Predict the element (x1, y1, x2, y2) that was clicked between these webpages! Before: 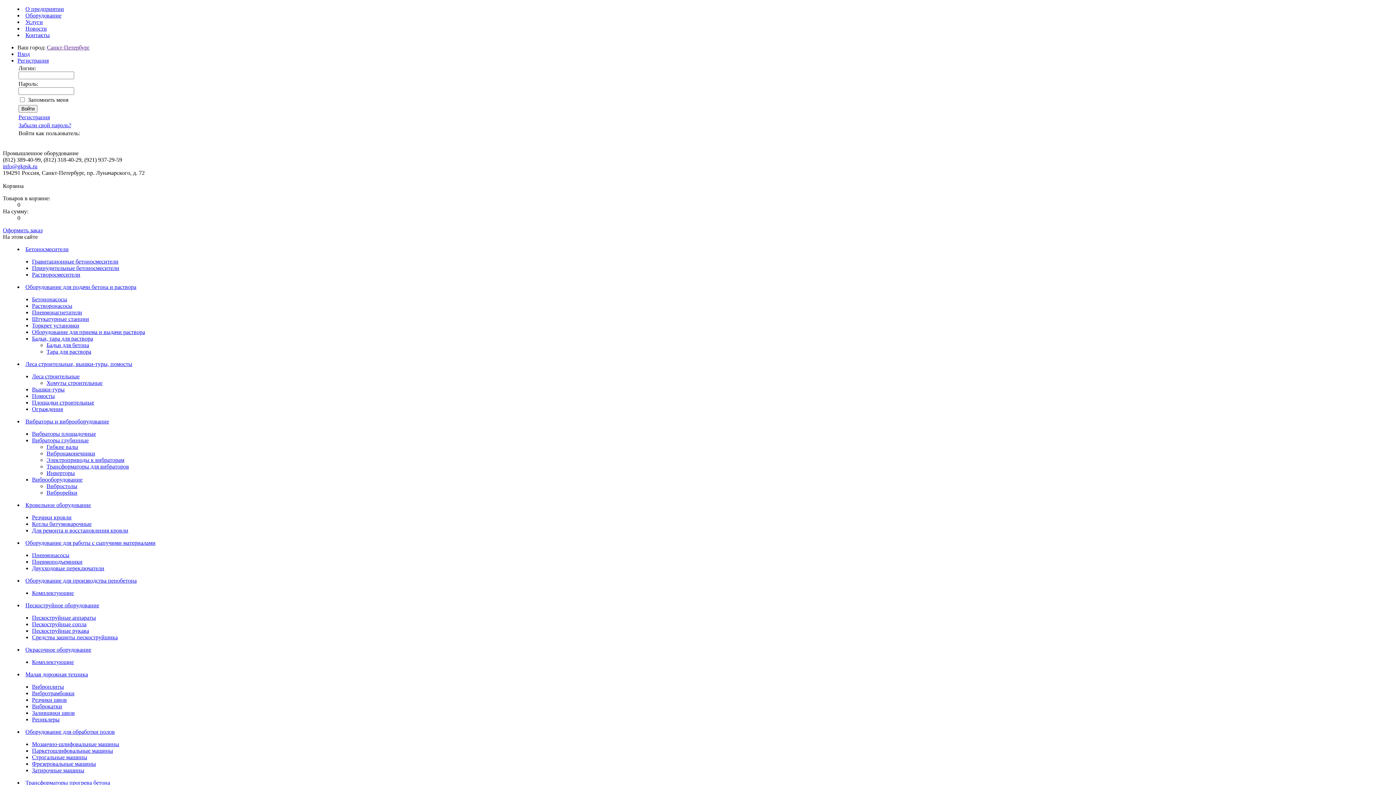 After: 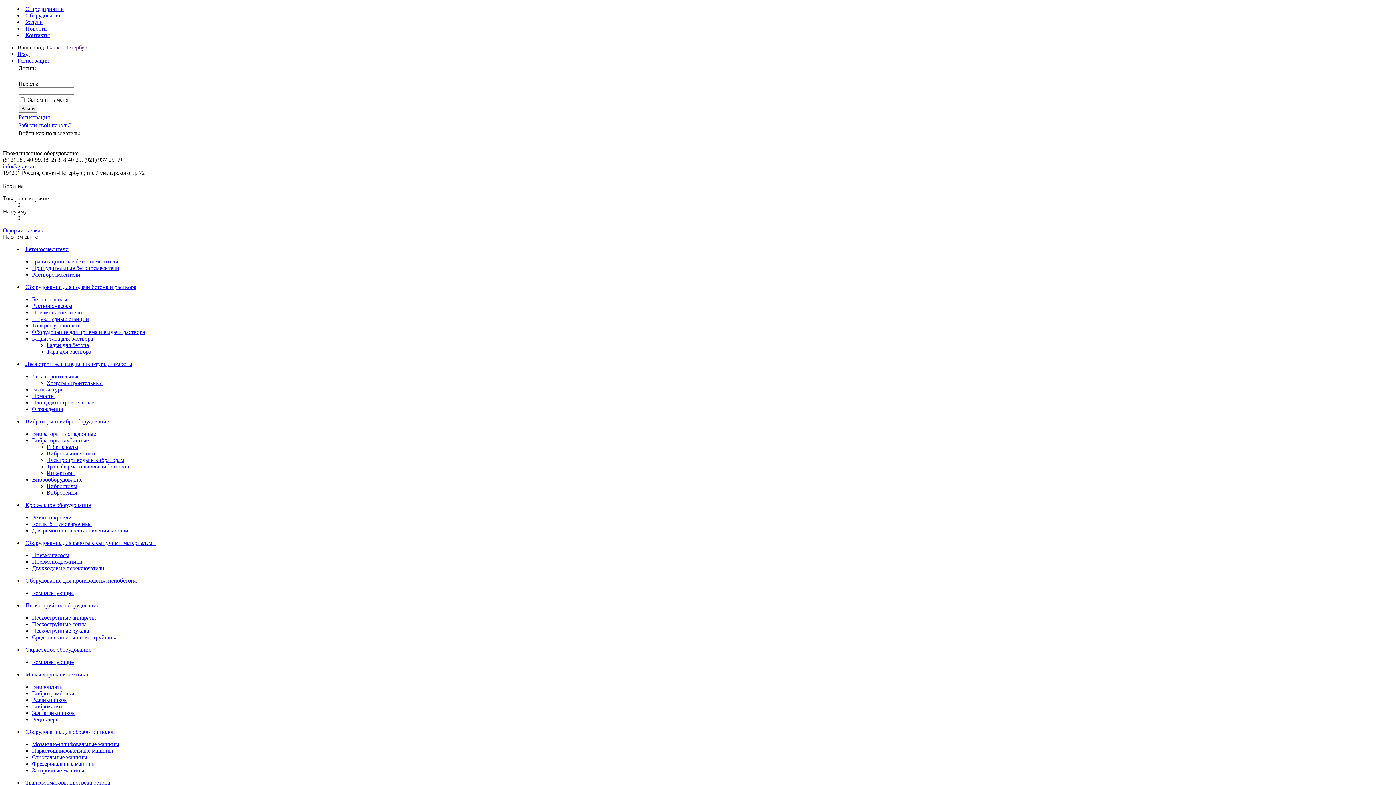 Action: bbox: (46, 470, 74, 476) label: Инверторы